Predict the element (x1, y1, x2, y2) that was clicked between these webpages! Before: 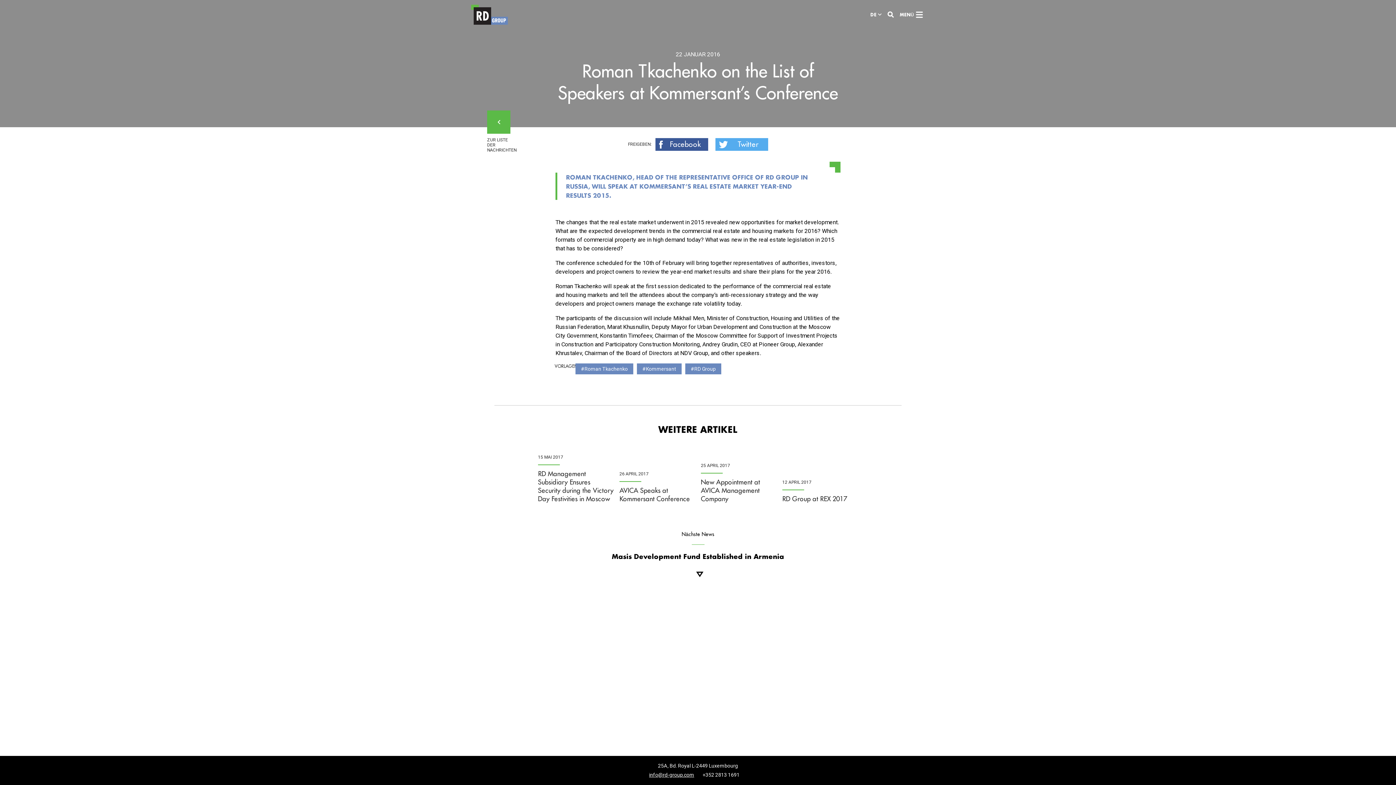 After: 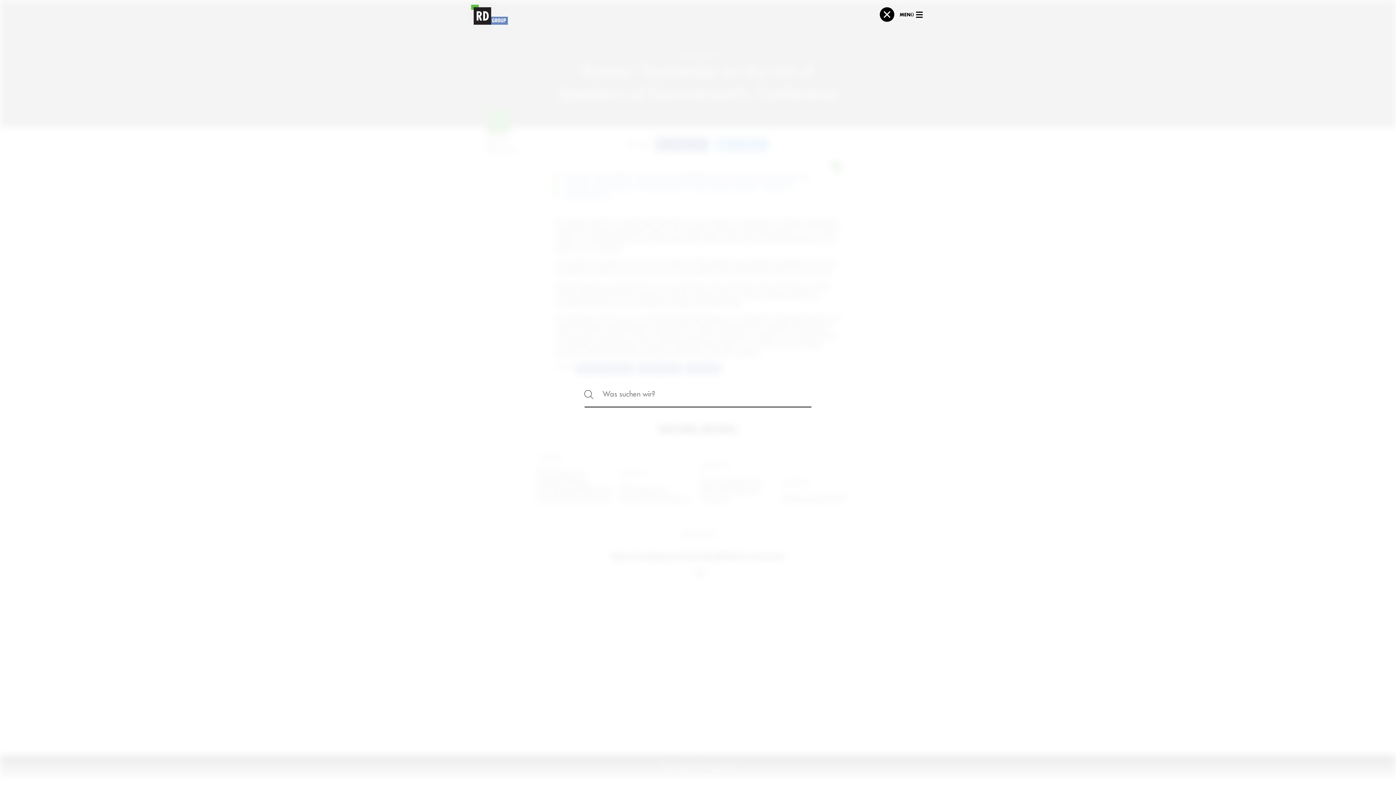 Action: bbox: (885, 9, 896, 20)